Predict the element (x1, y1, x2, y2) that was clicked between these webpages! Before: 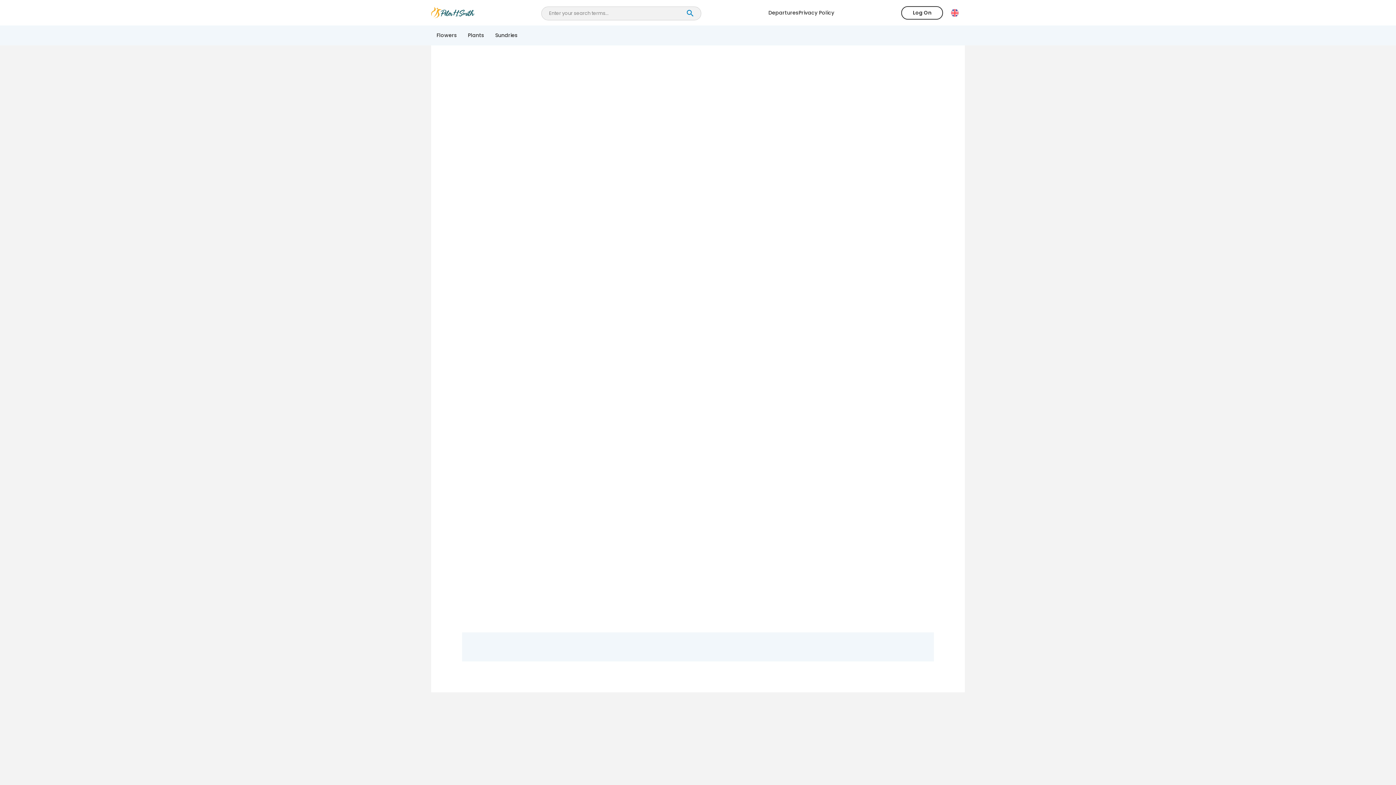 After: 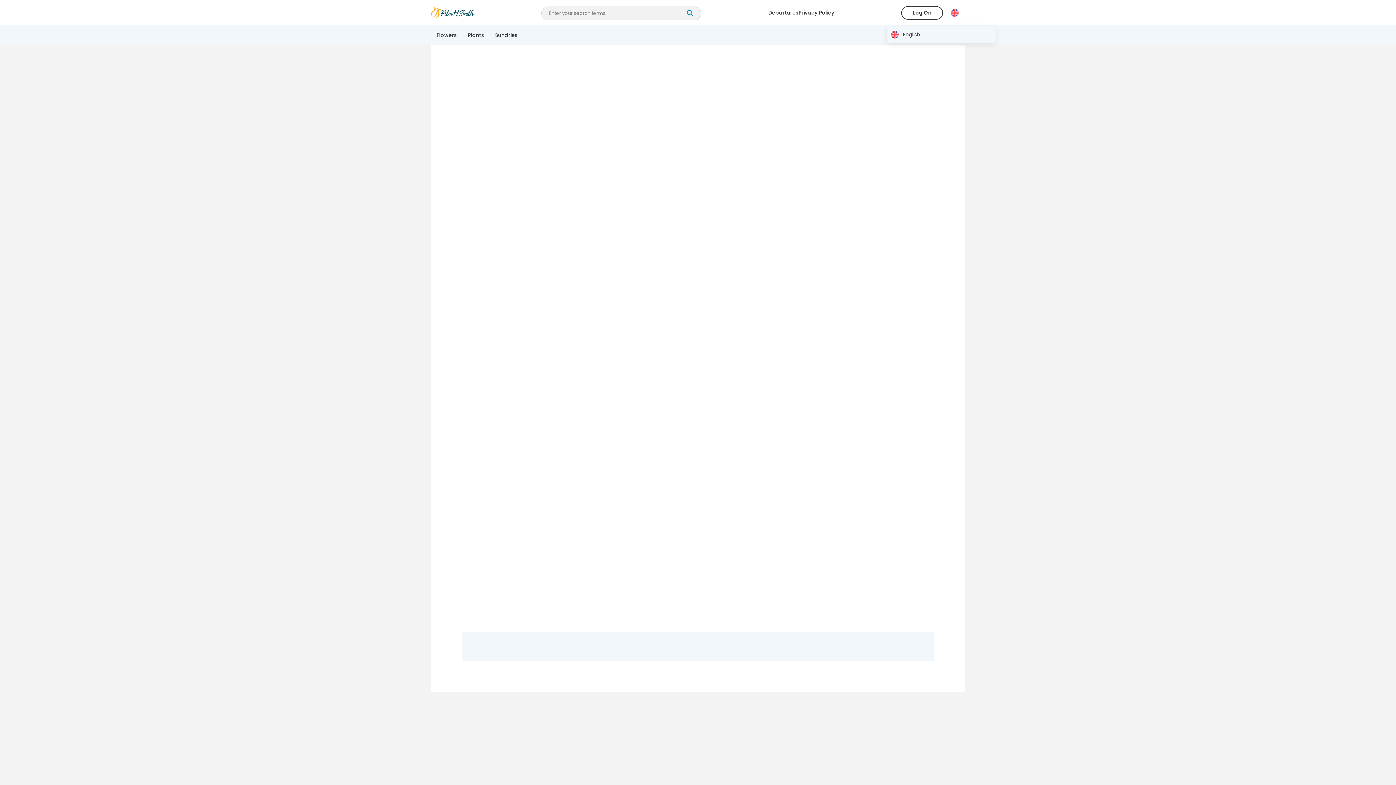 Action: bbox: (946, 6, 959, 19)